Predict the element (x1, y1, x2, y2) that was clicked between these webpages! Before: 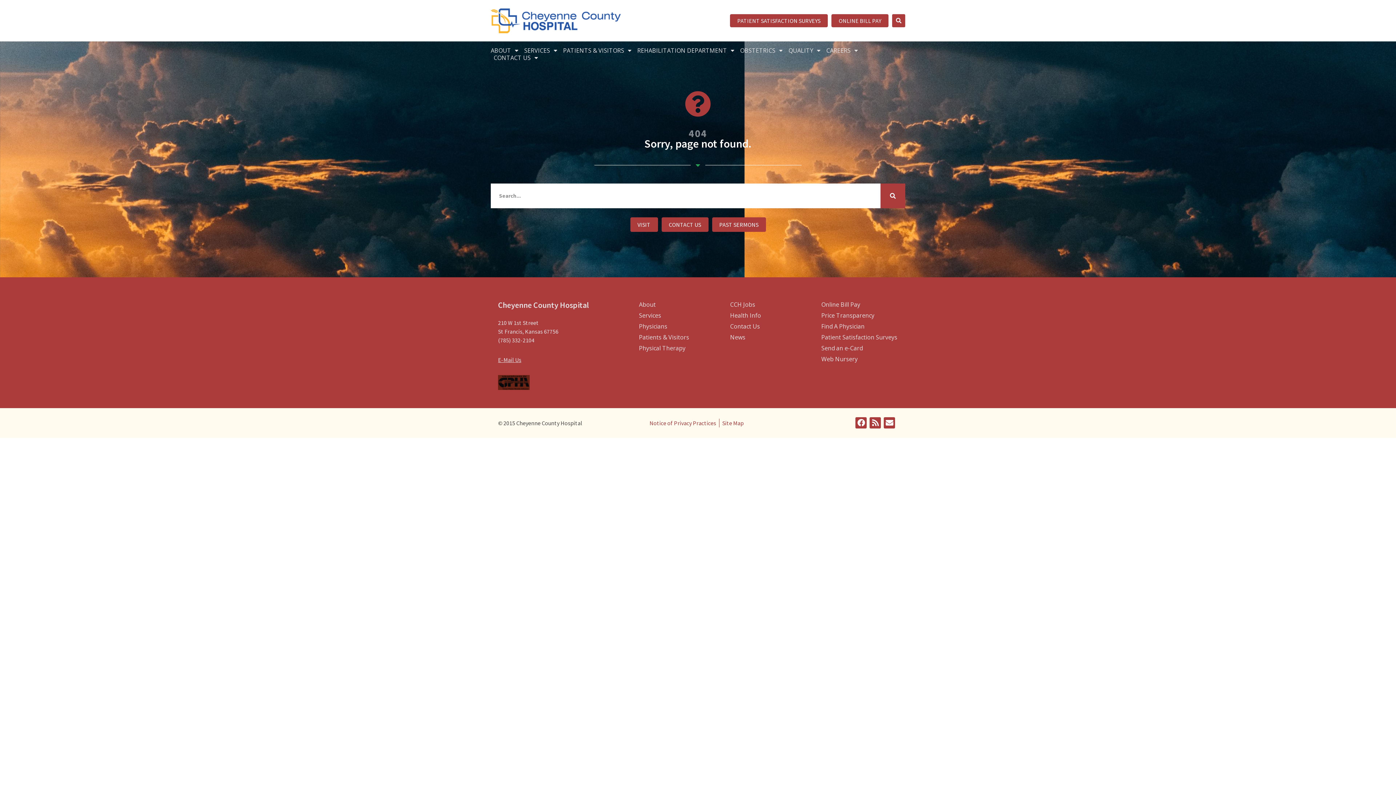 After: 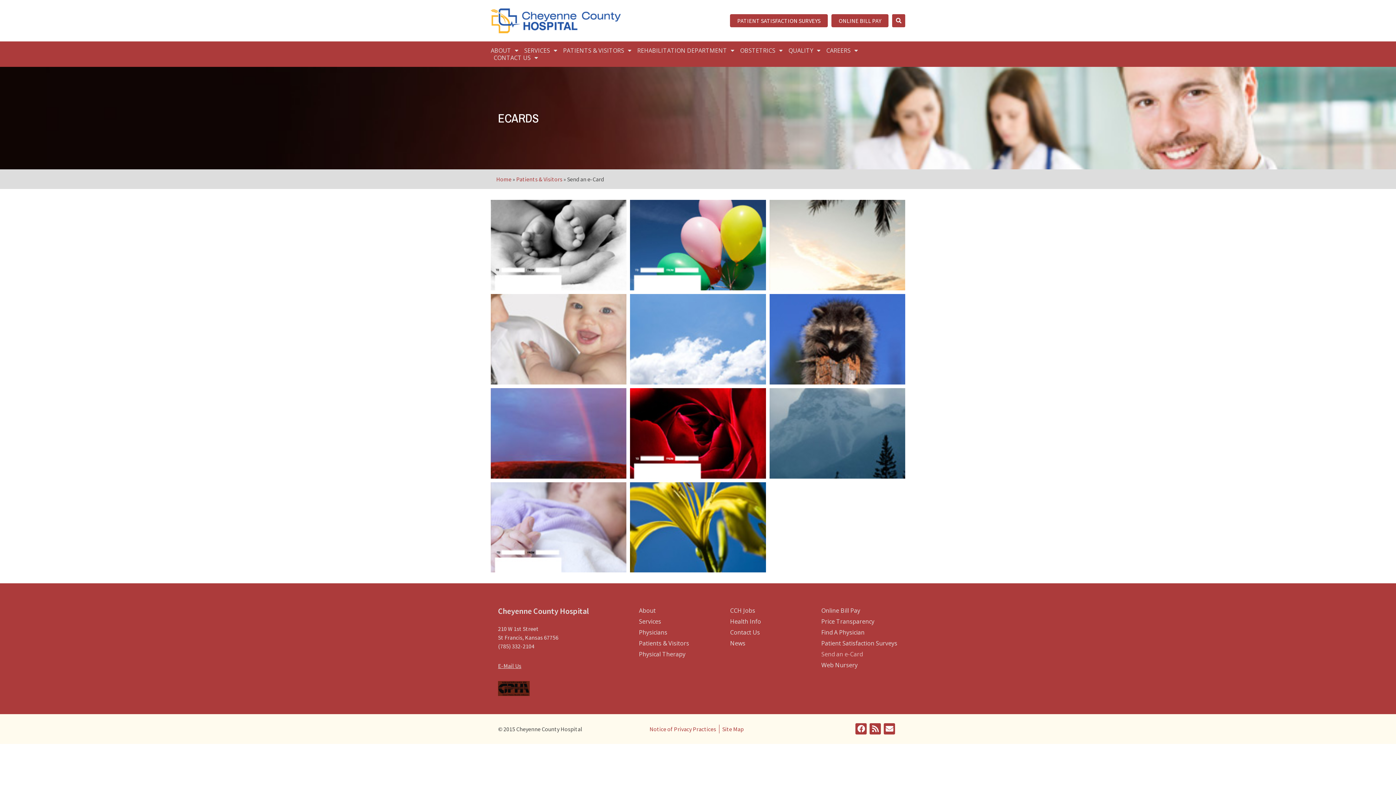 Action: bbox: (821, 342, 898, 353) label: Send an e-Card